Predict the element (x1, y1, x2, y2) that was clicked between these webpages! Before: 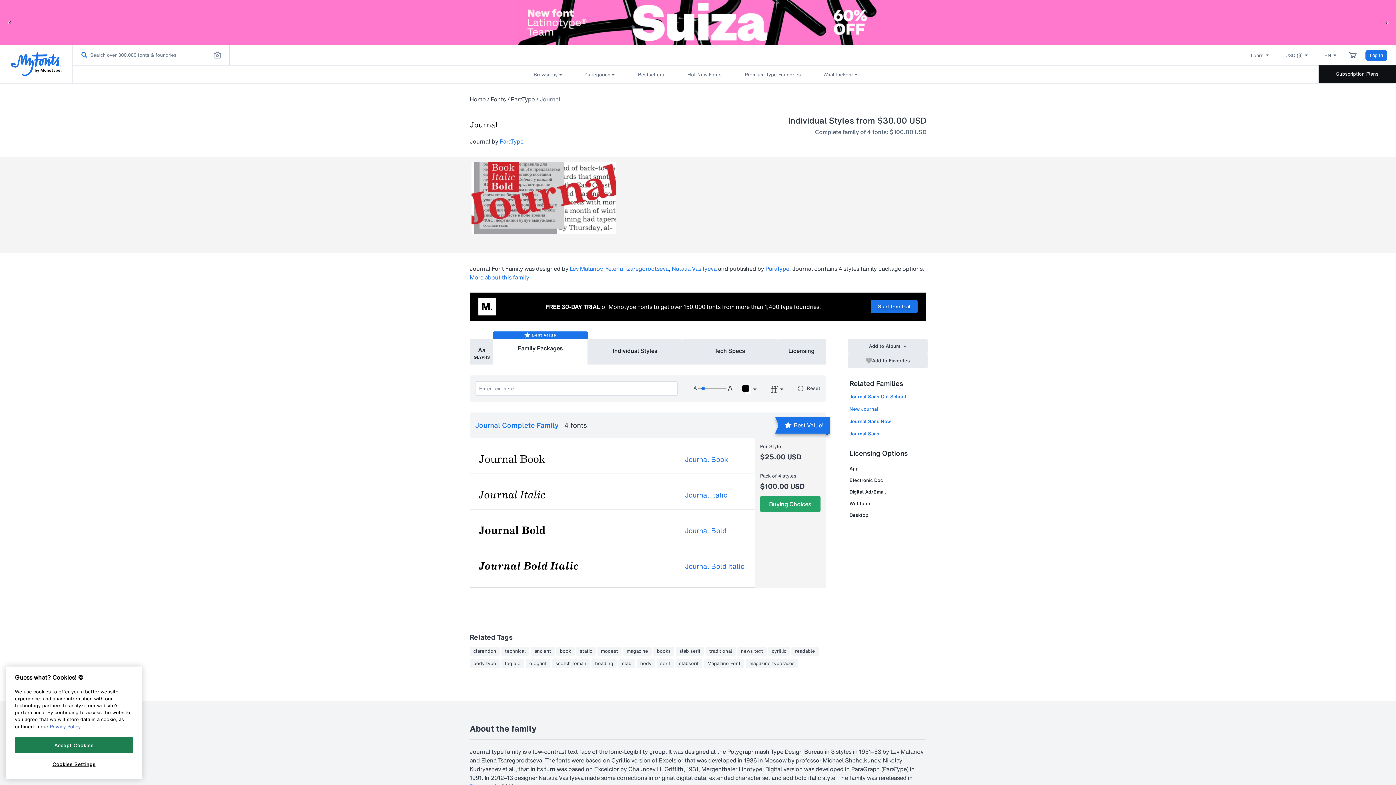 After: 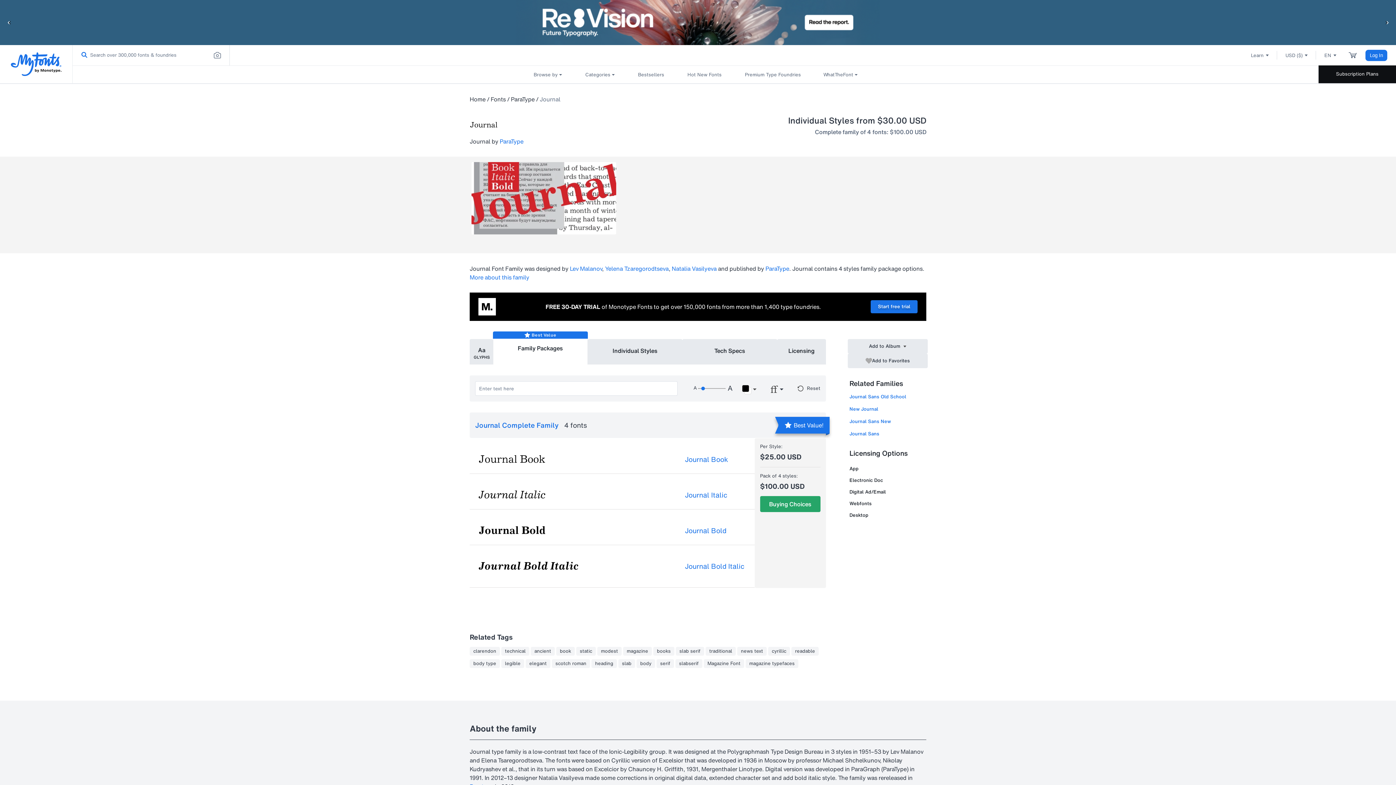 Action: label: Accept Cookies bbox: (14, 737, 133, 753)